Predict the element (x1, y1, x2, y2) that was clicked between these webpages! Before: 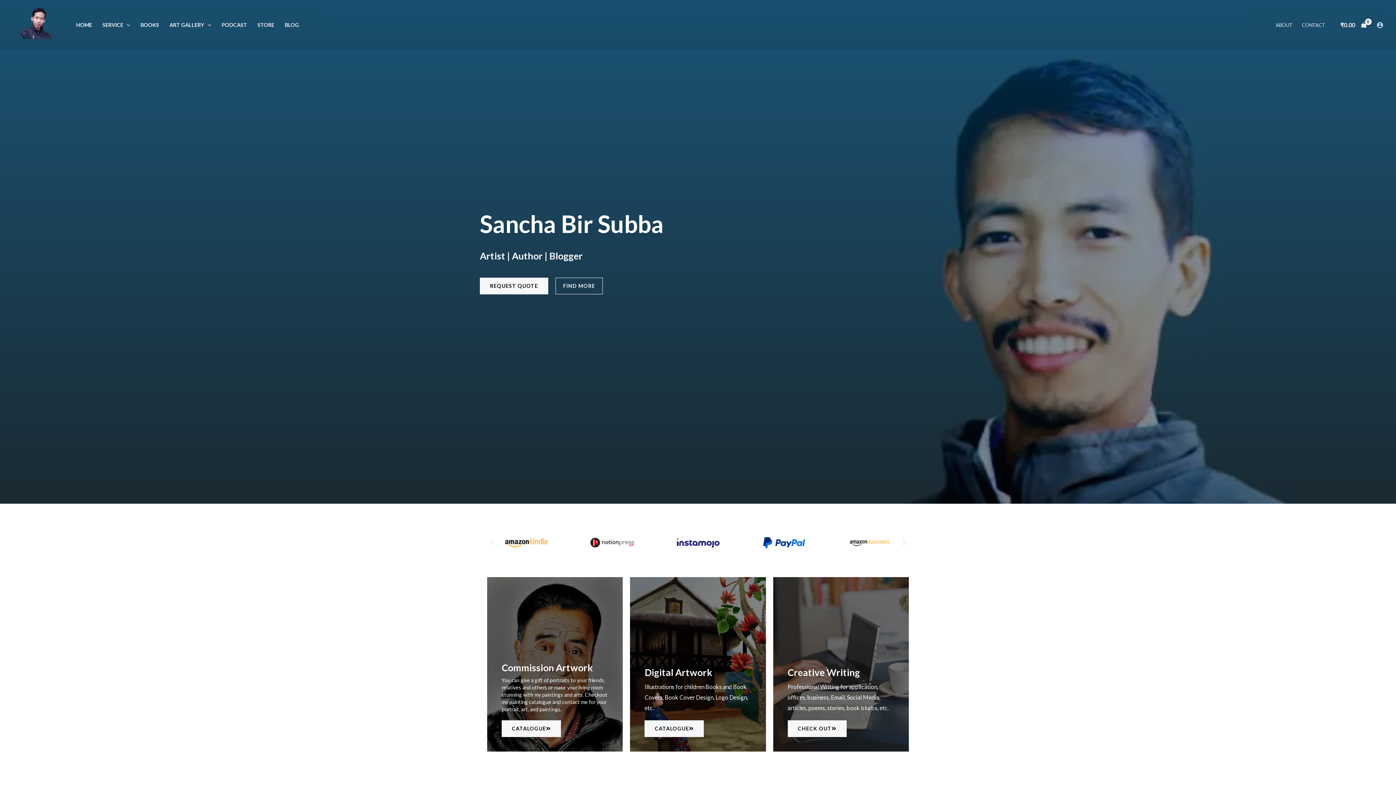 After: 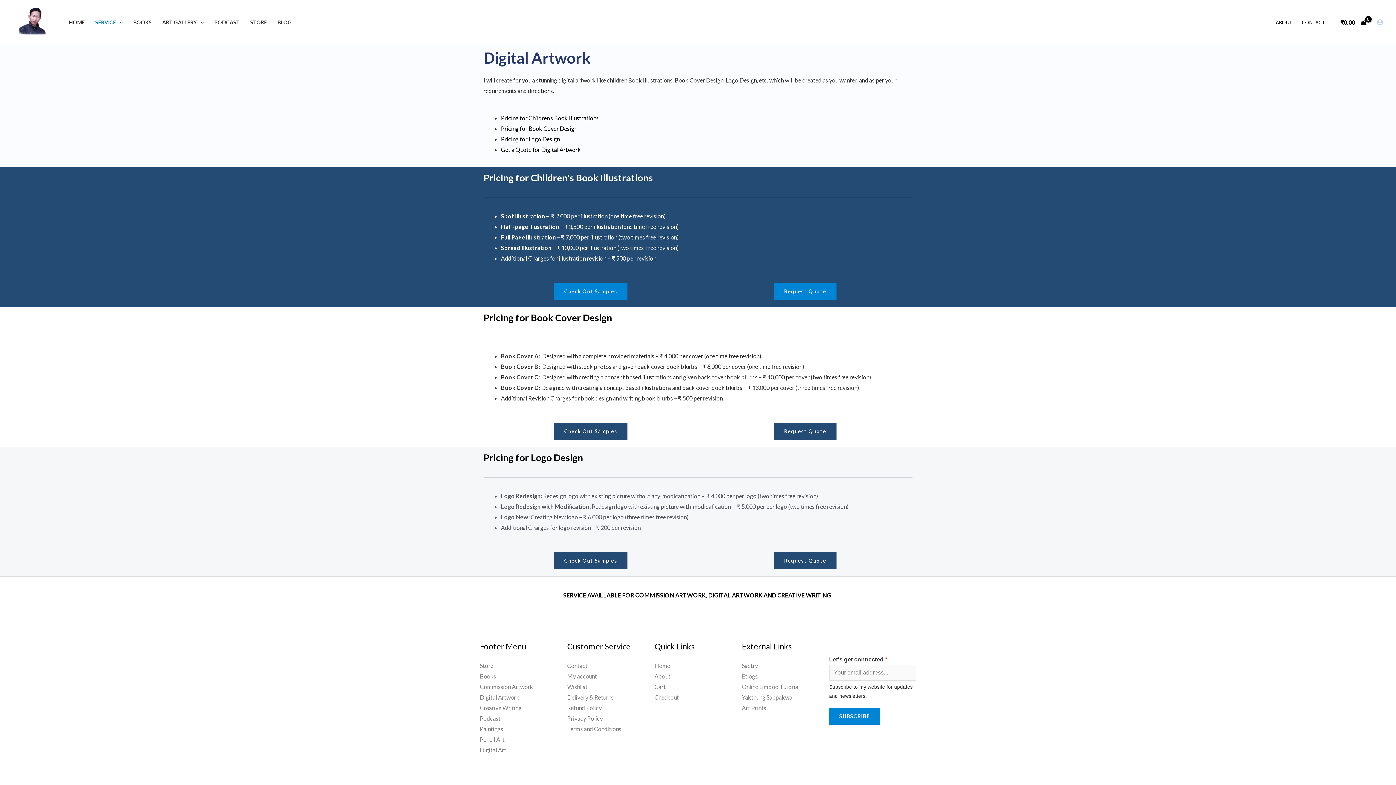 Action: bbox: (644, 720, 704, 737) label: CATALOGUE